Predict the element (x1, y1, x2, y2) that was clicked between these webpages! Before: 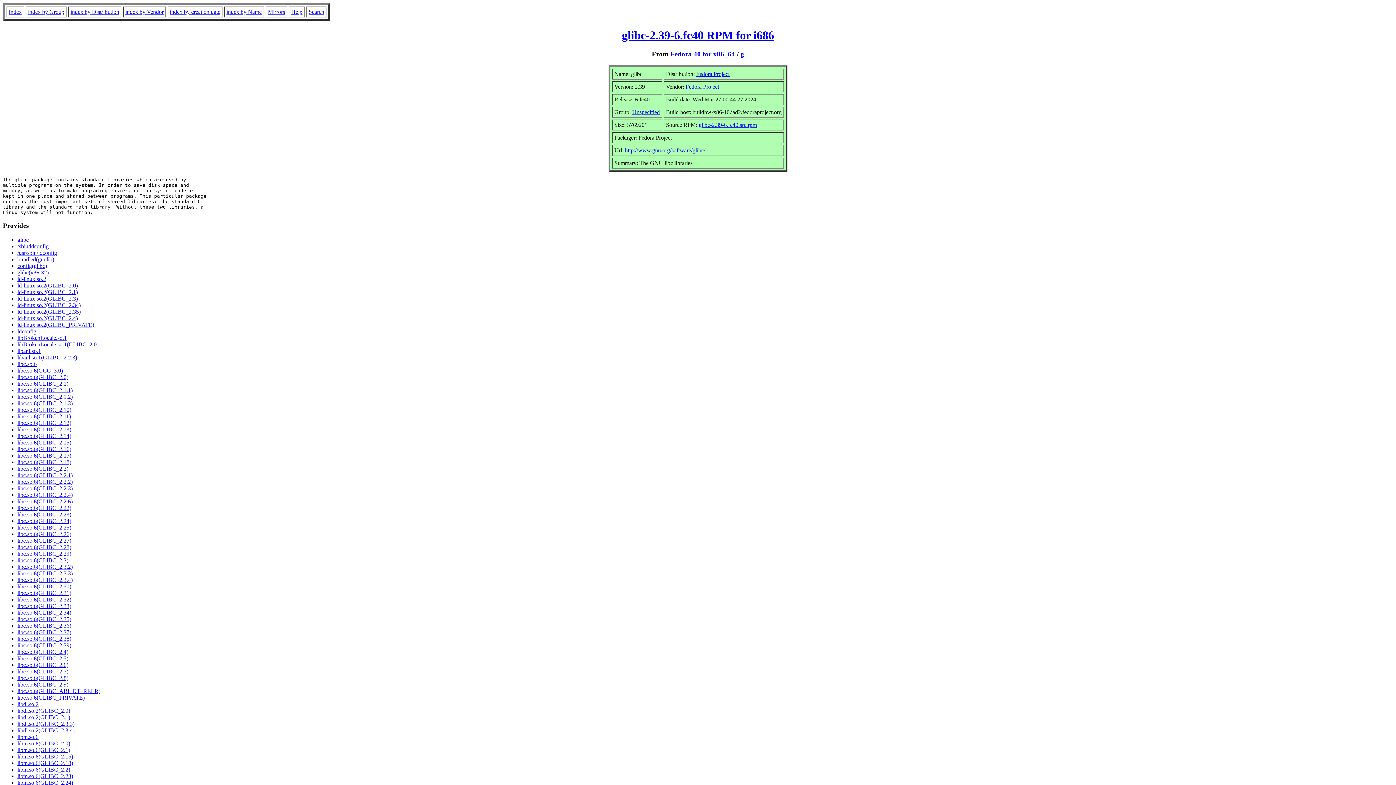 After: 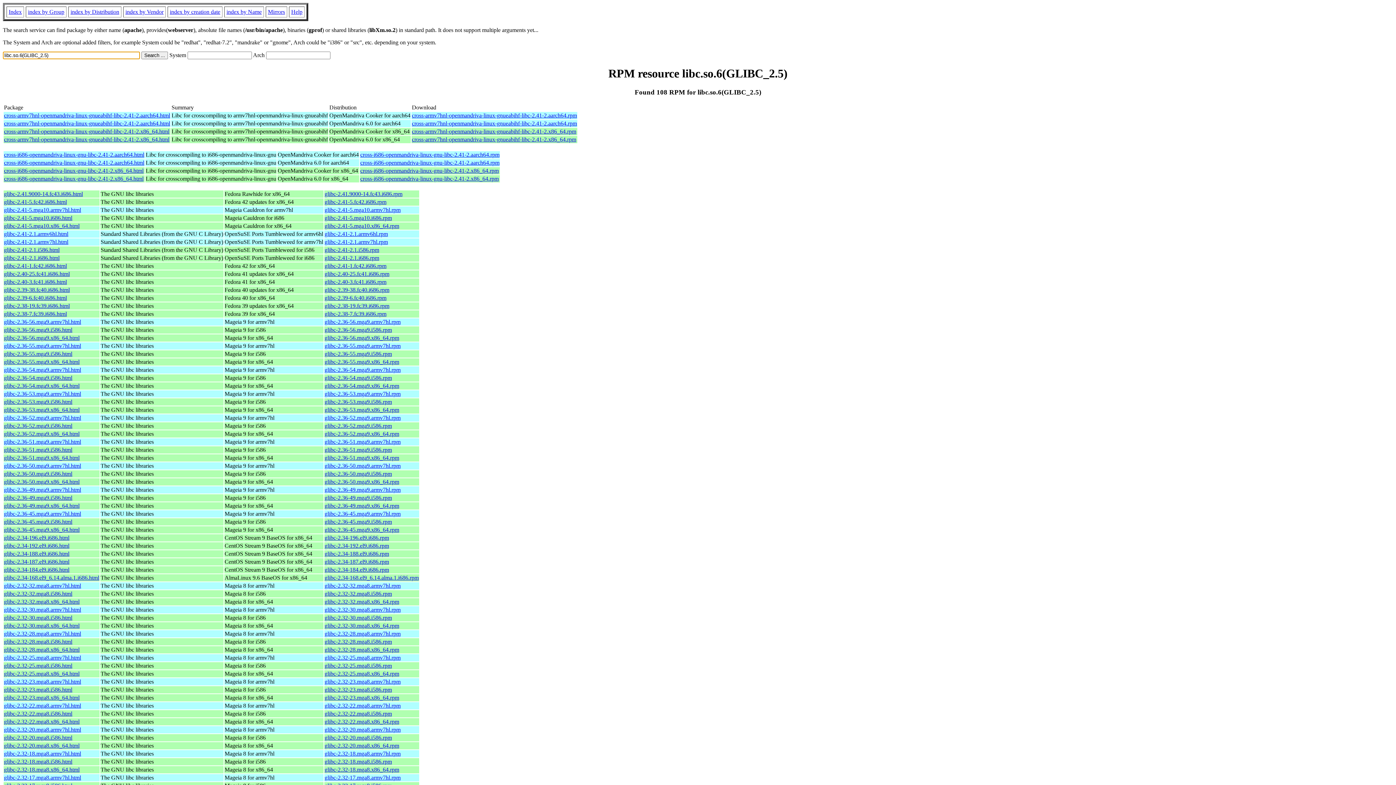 Action: bbox: (17, 655, 68, 661) label: libc.so.6(GLIBC_2.5)